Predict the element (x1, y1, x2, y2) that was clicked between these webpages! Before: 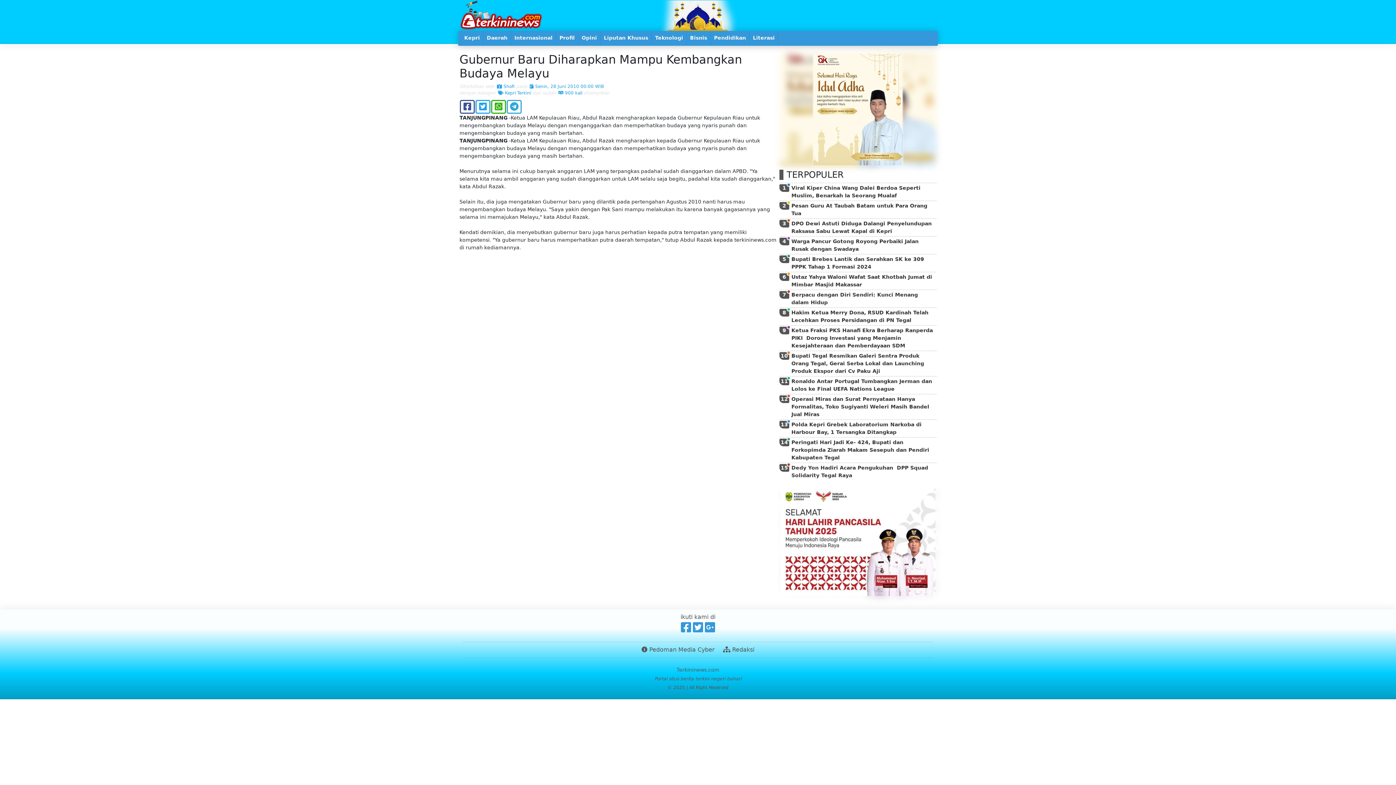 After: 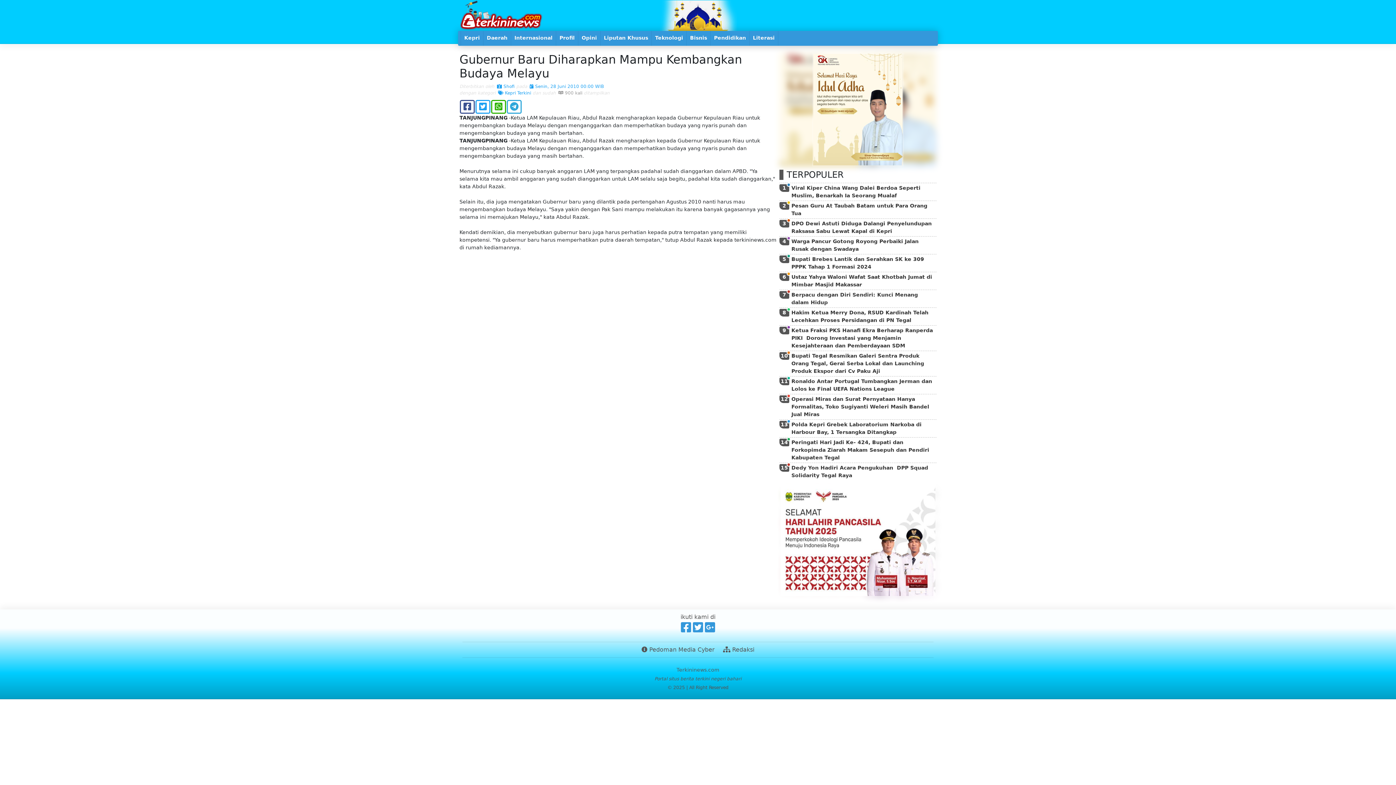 Action: bbox: (558, 89, 582, 96) label:  900 kali